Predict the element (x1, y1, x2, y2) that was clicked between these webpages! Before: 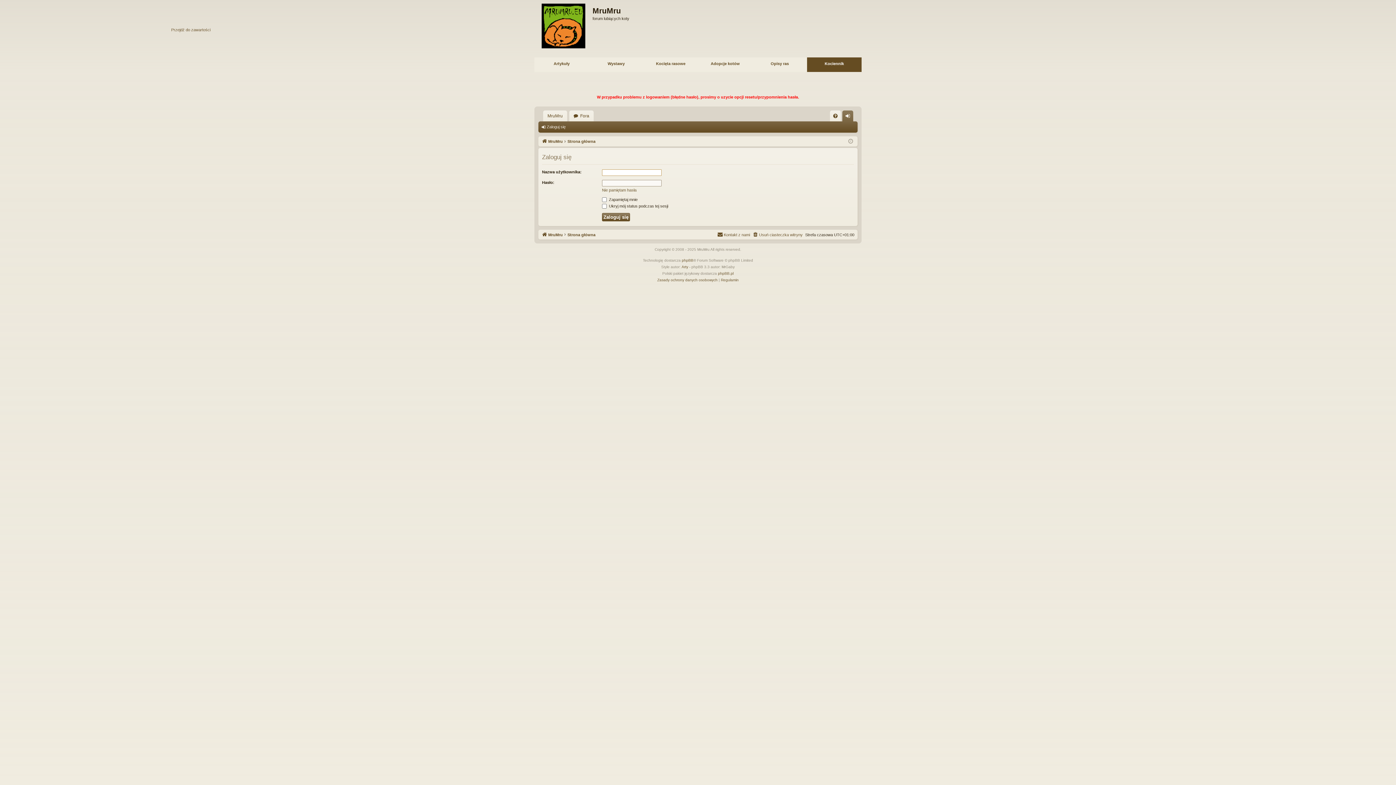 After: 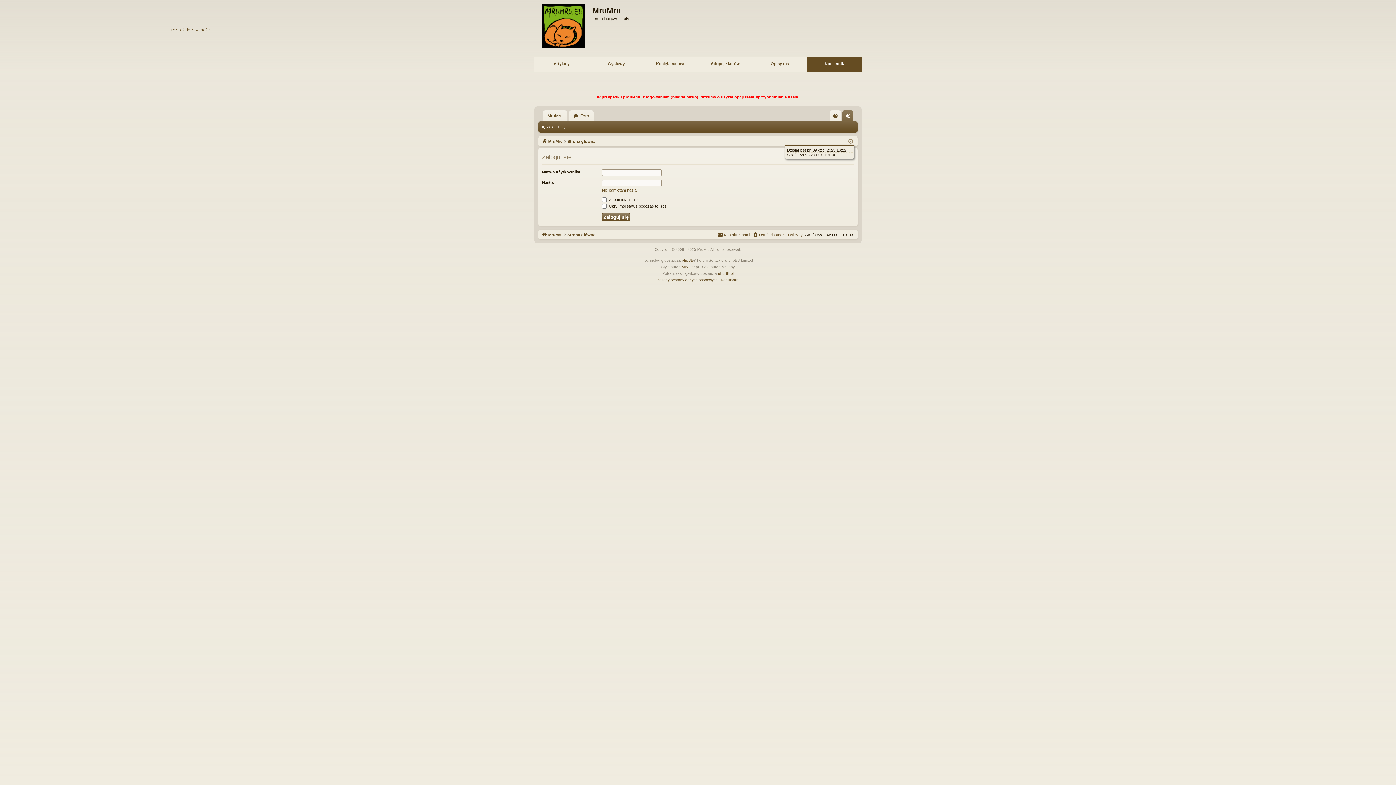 Action: bbox: (848, 137, 853, 145)